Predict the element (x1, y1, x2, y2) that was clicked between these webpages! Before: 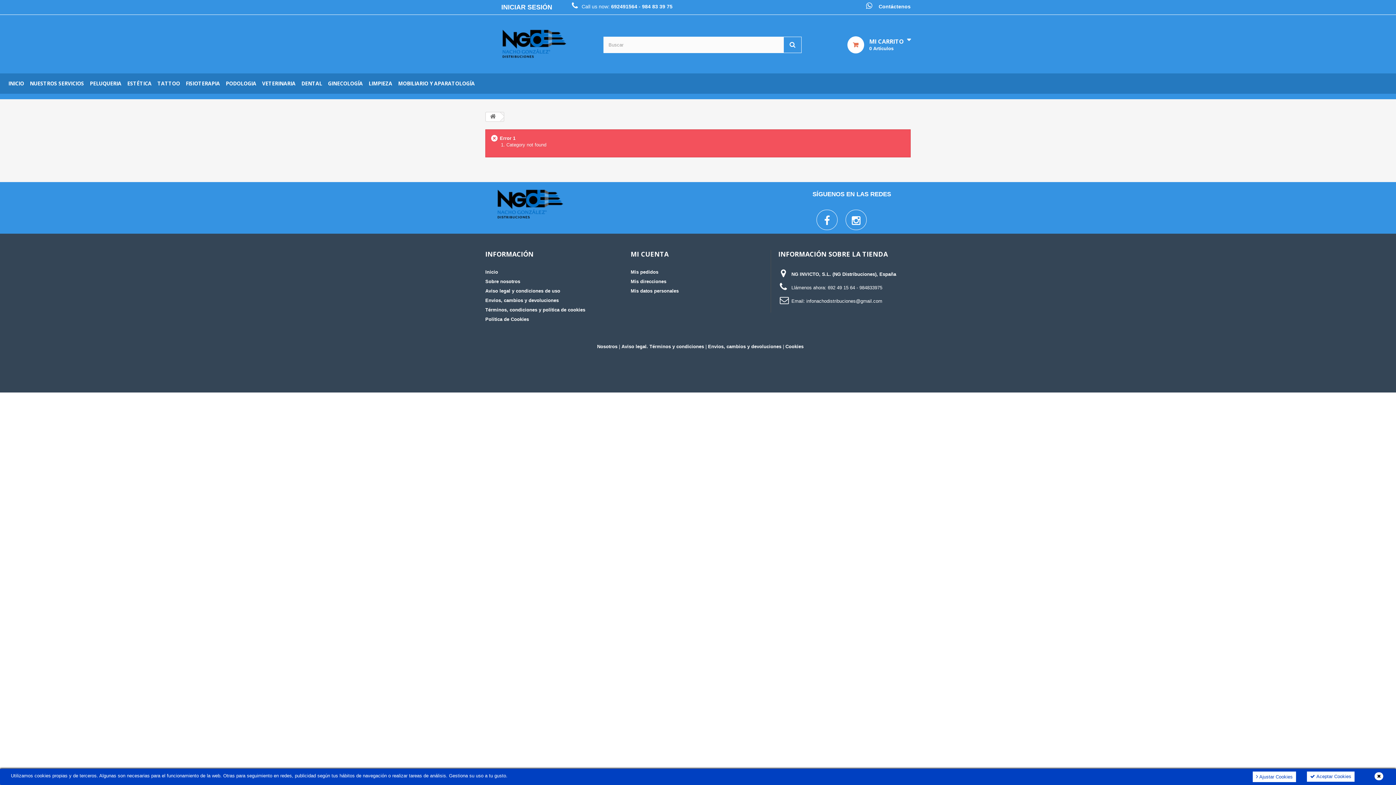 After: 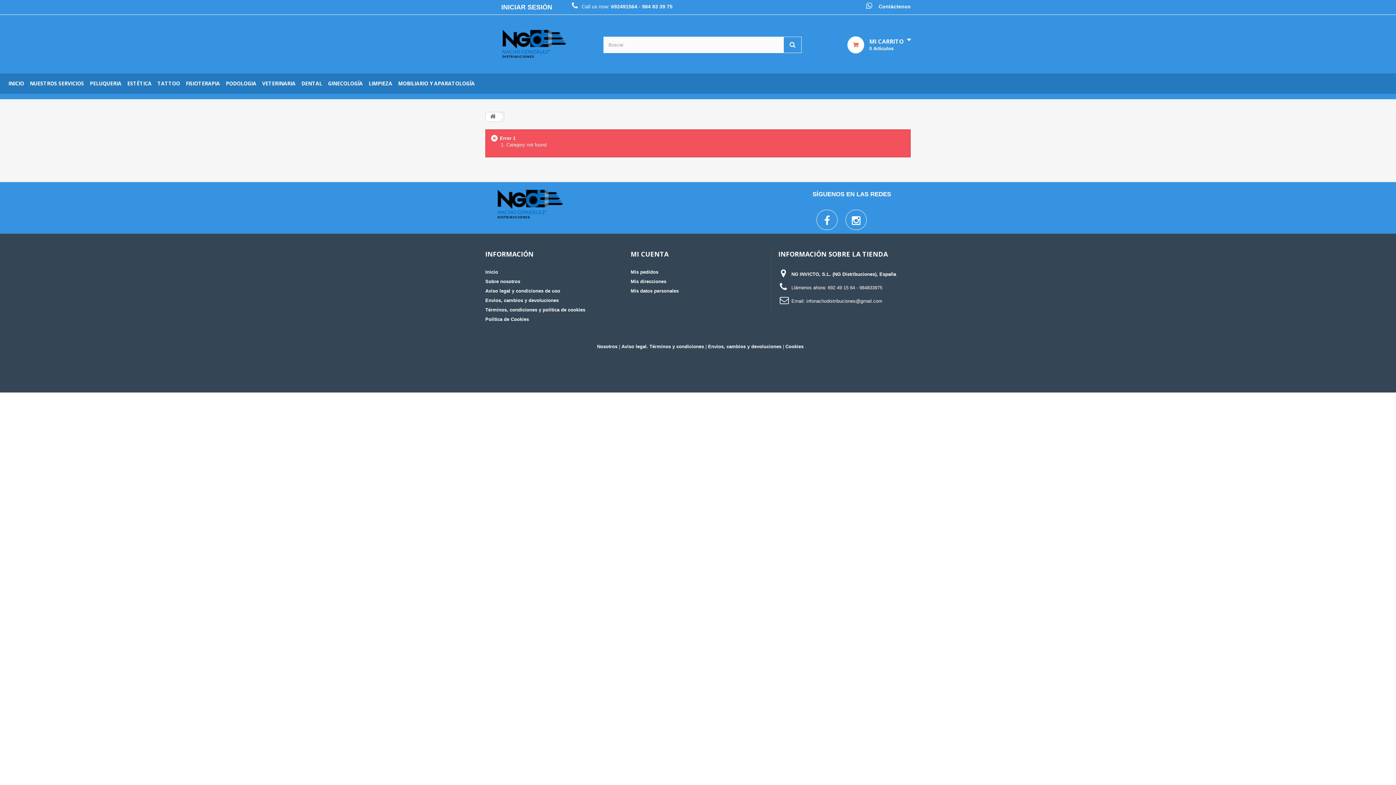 Action: bbox: (1374, 772, 1383, 780)